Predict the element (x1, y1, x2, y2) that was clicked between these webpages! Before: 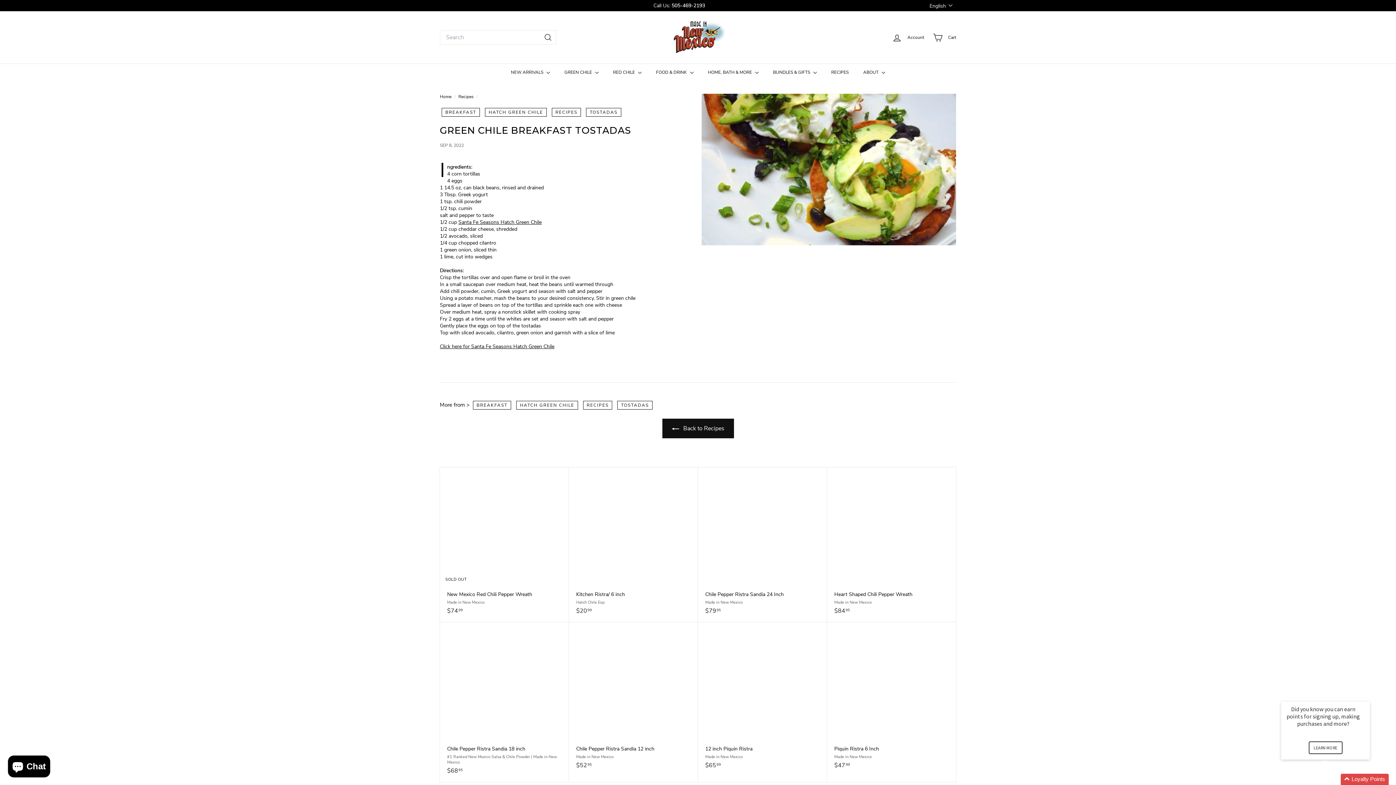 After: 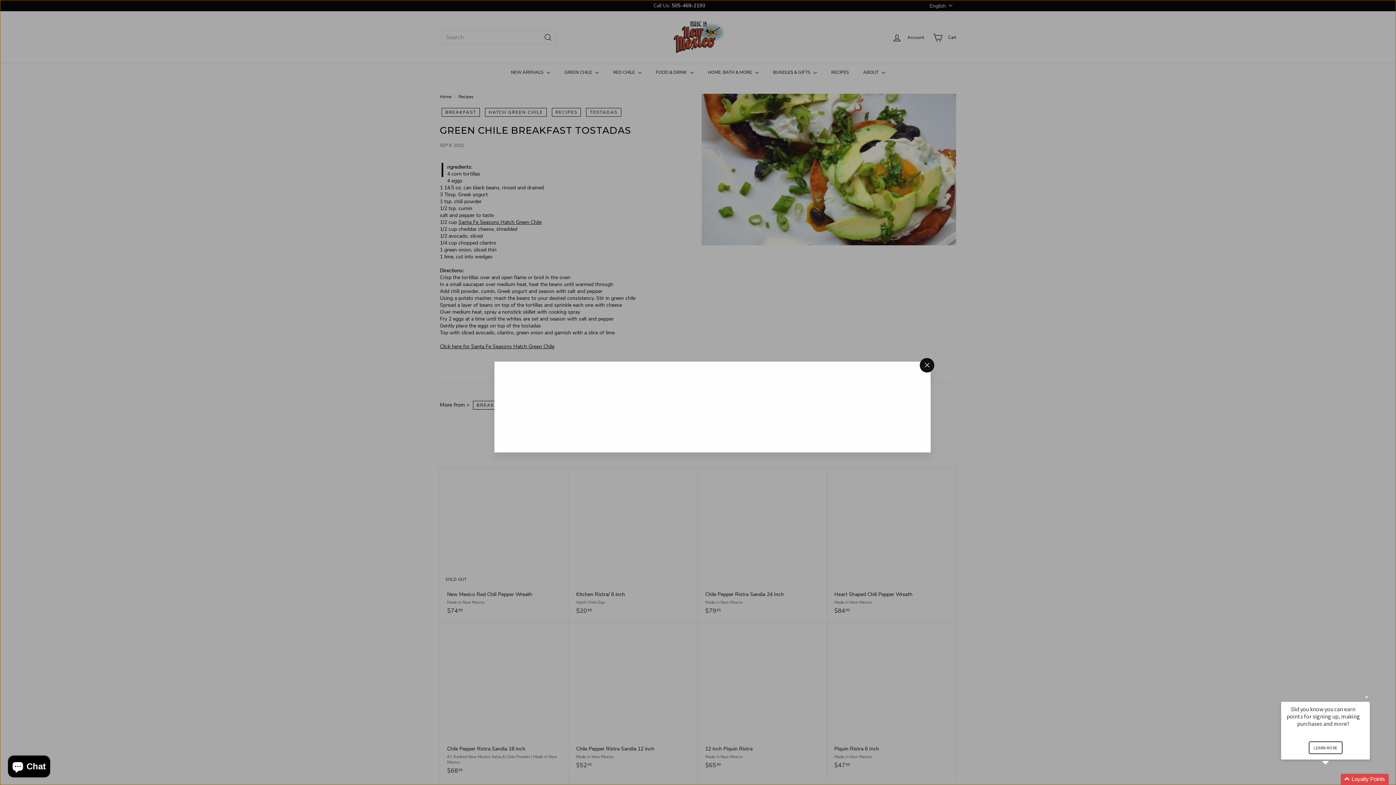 Action: label: Quick shop bbox: (946, 465, 960, 479)